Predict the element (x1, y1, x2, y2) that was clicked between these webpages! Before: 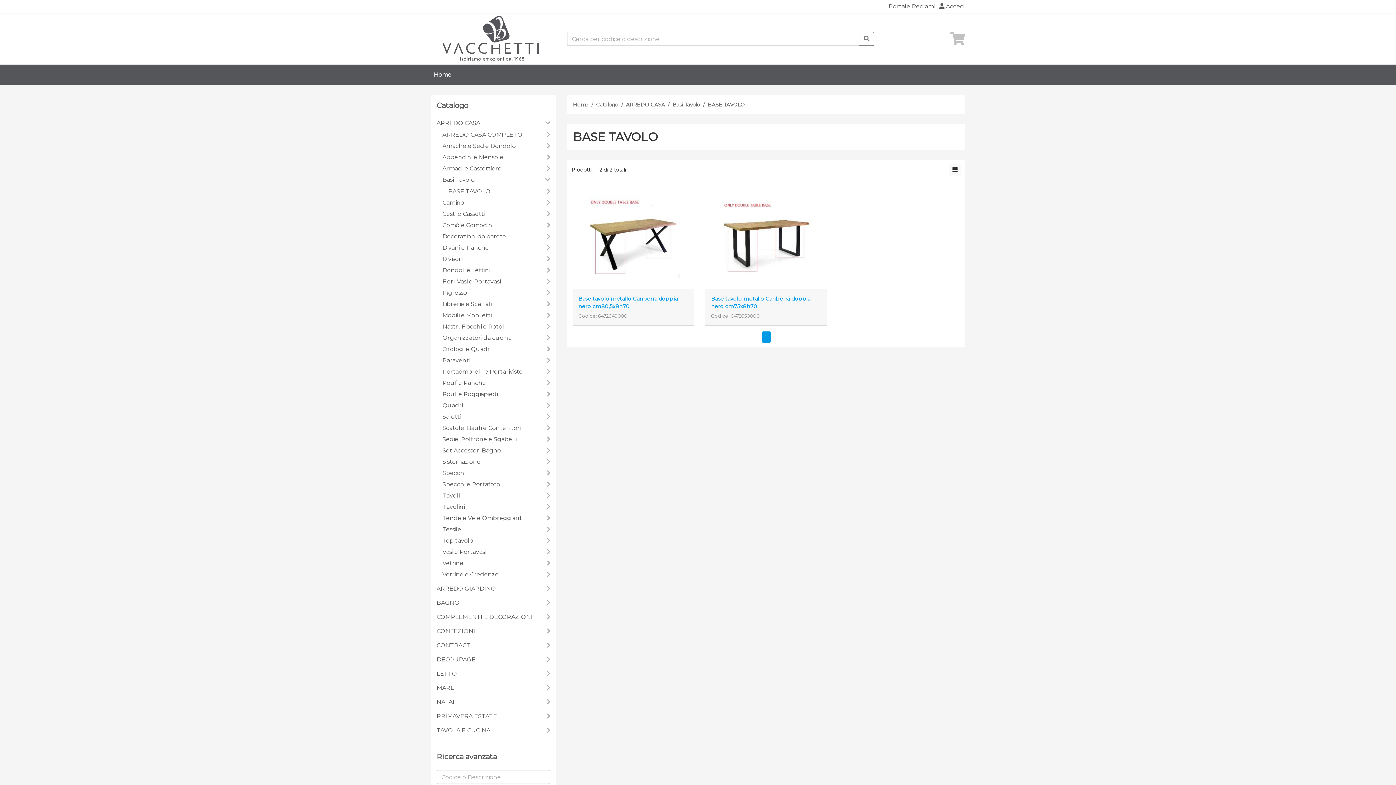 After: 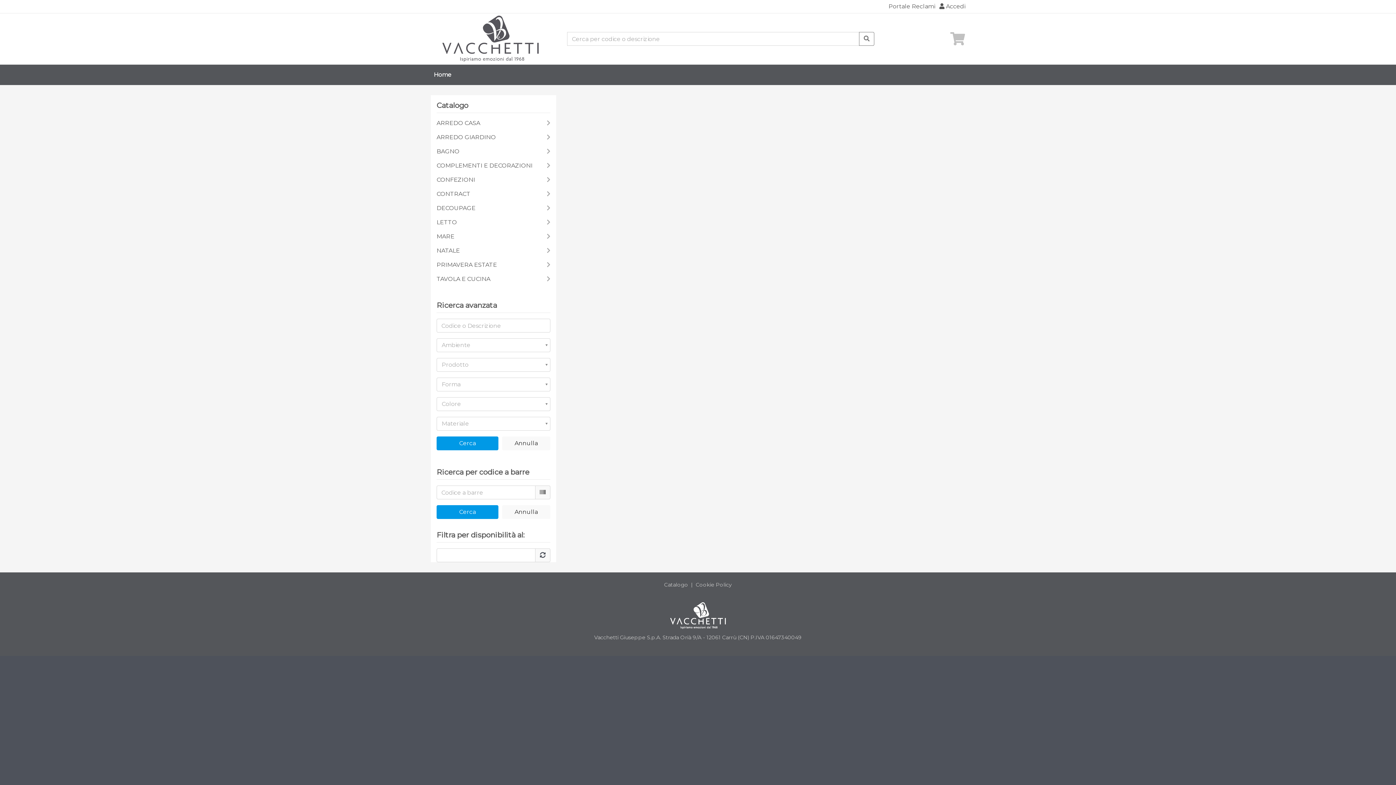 Action: bbox: (573, 101, 588, 107) label: Home